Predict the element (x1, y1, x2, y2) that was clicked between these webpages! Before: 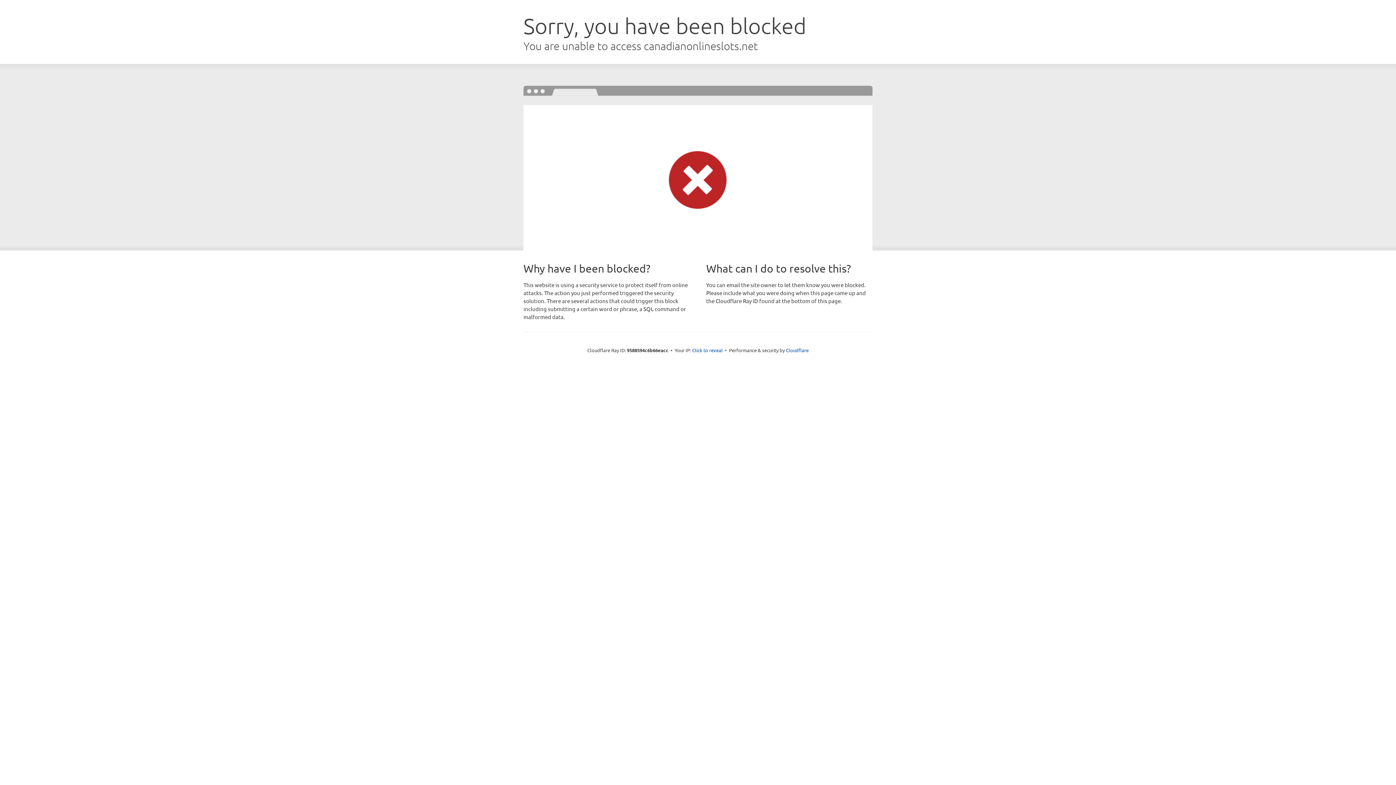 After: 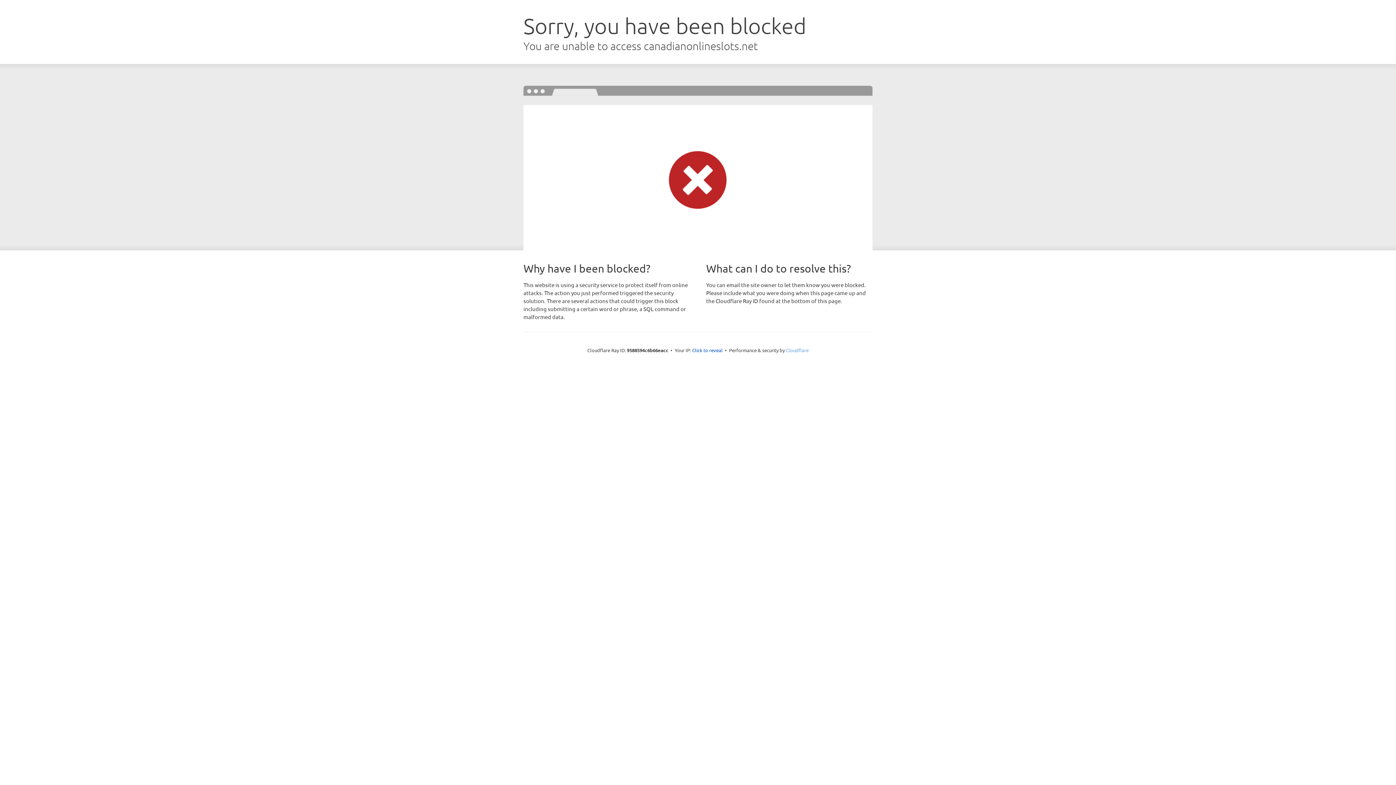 Action: bbox: (786, 347, 808, 353) label: Cloudflare